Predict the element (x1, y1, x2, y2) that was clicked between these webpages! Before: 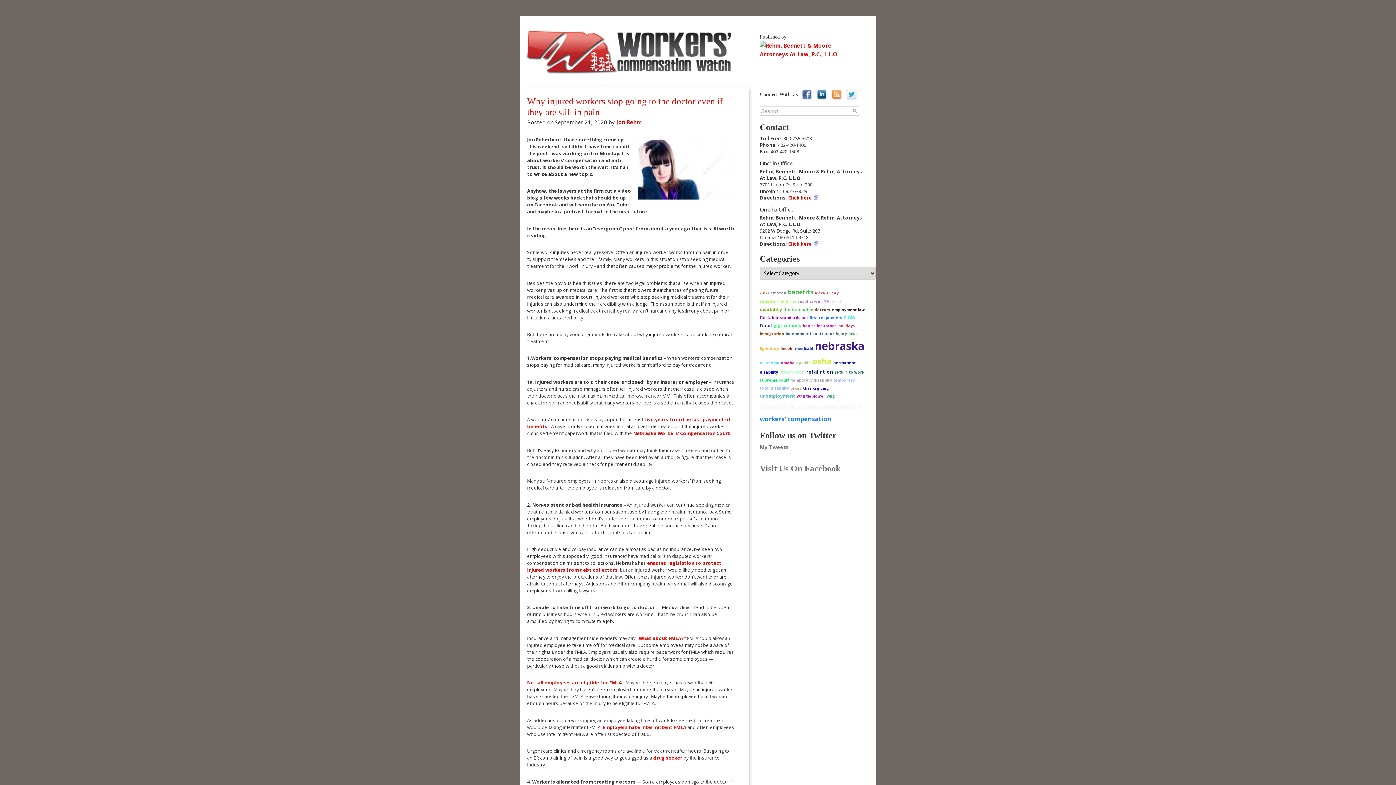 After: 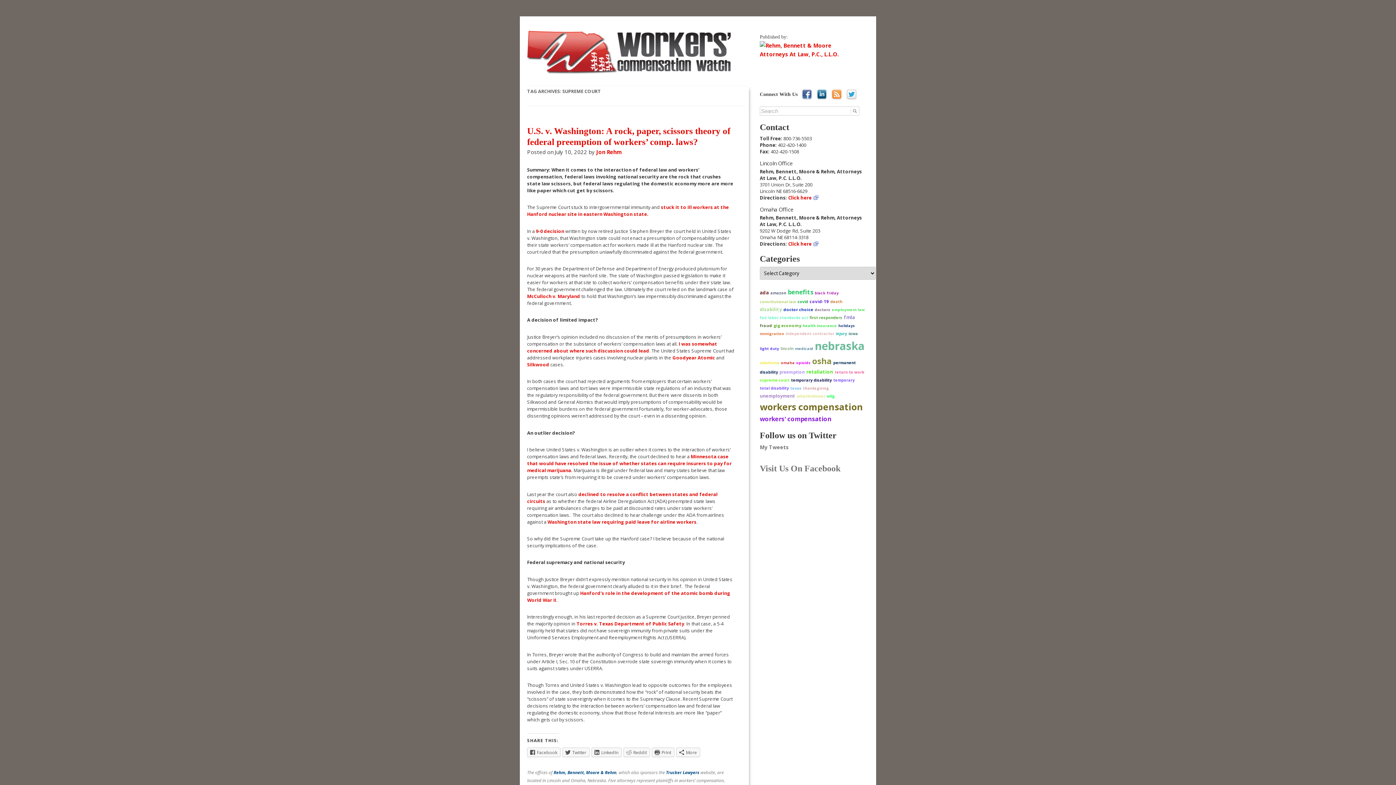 Action: label: supreme court bbox: (760, 377, 789, 382)